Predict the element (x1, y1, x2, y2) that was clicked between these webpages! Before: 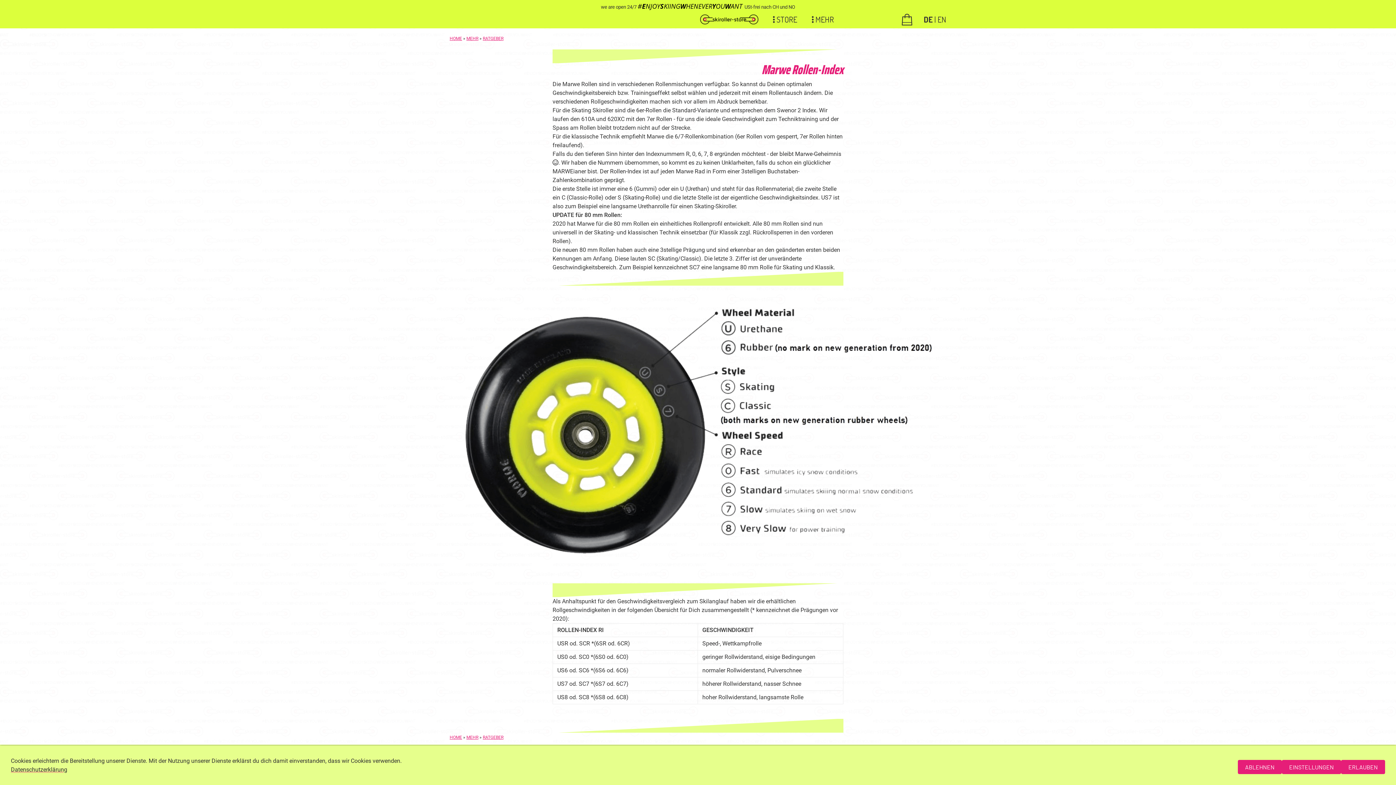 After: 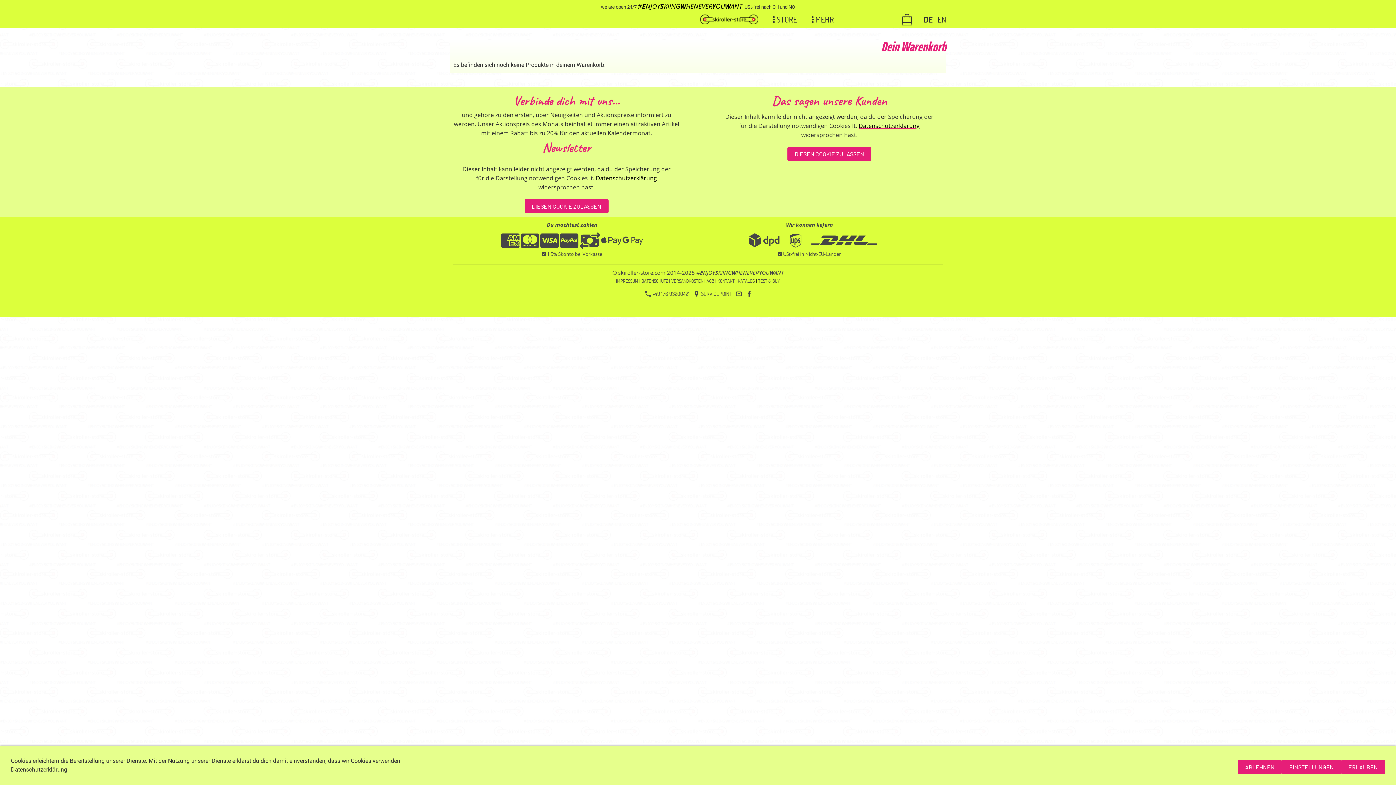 Action: bbox: (901, 10, 913, 28)